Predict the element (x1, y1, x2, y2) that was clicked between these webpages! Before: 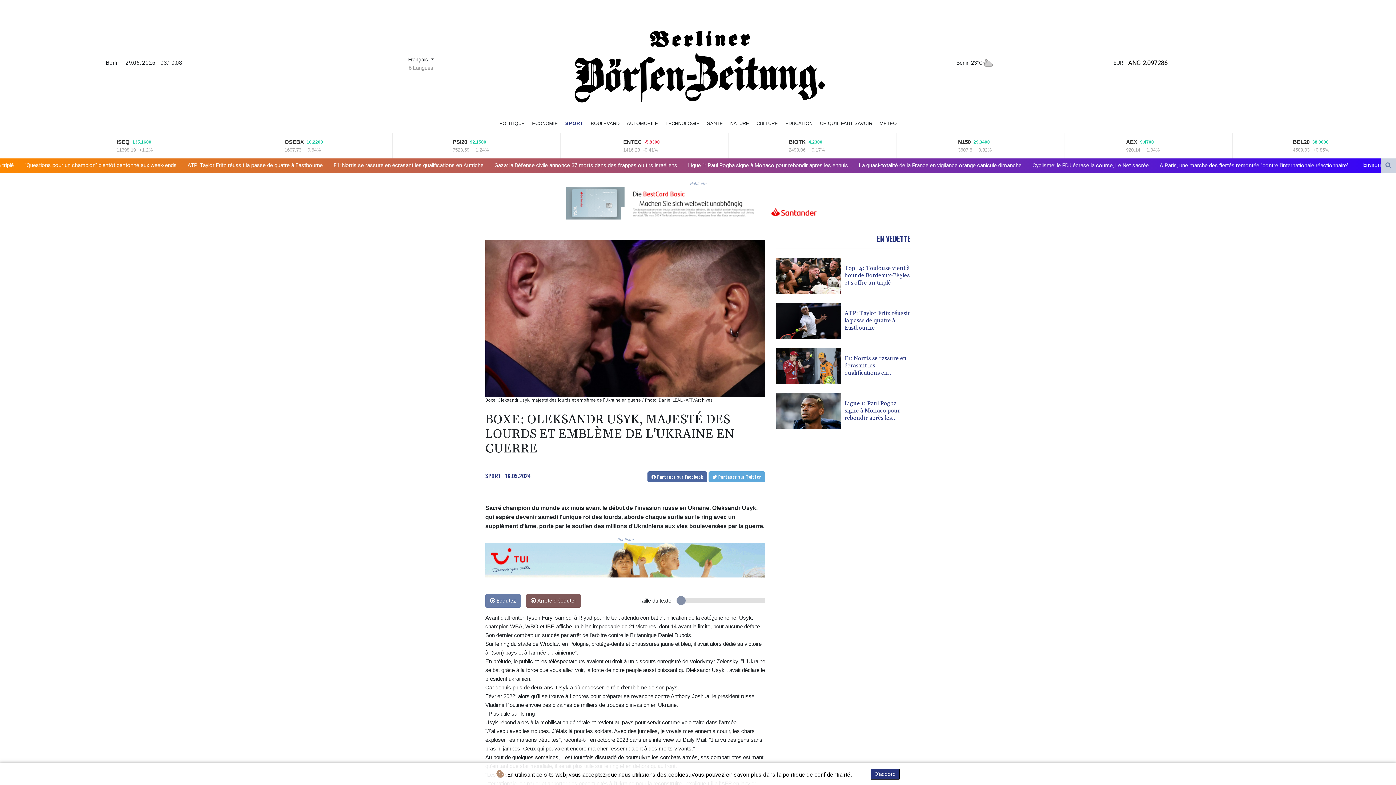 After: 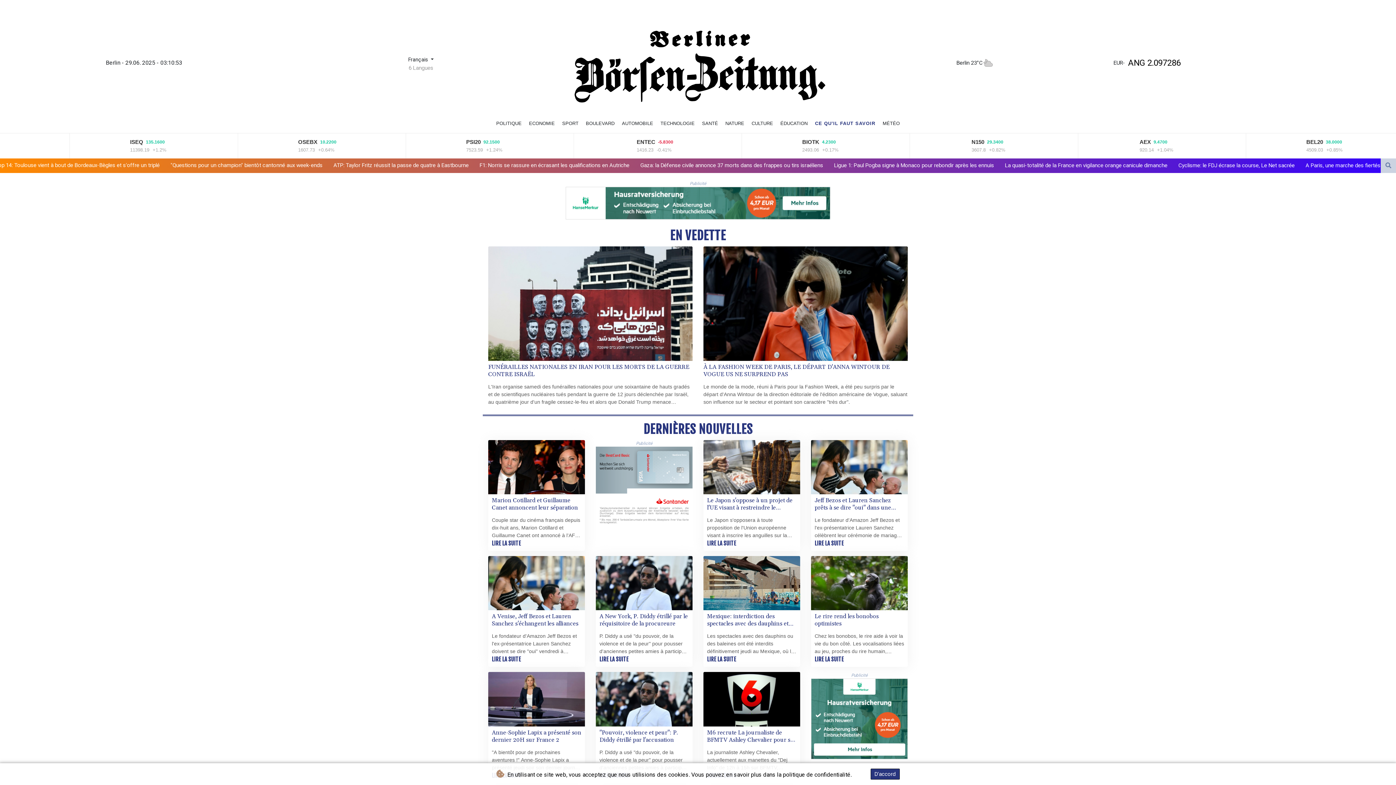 Action: bbox: (816, 118, 875, 128) label: CE QU'IL FAUT SAVOIR